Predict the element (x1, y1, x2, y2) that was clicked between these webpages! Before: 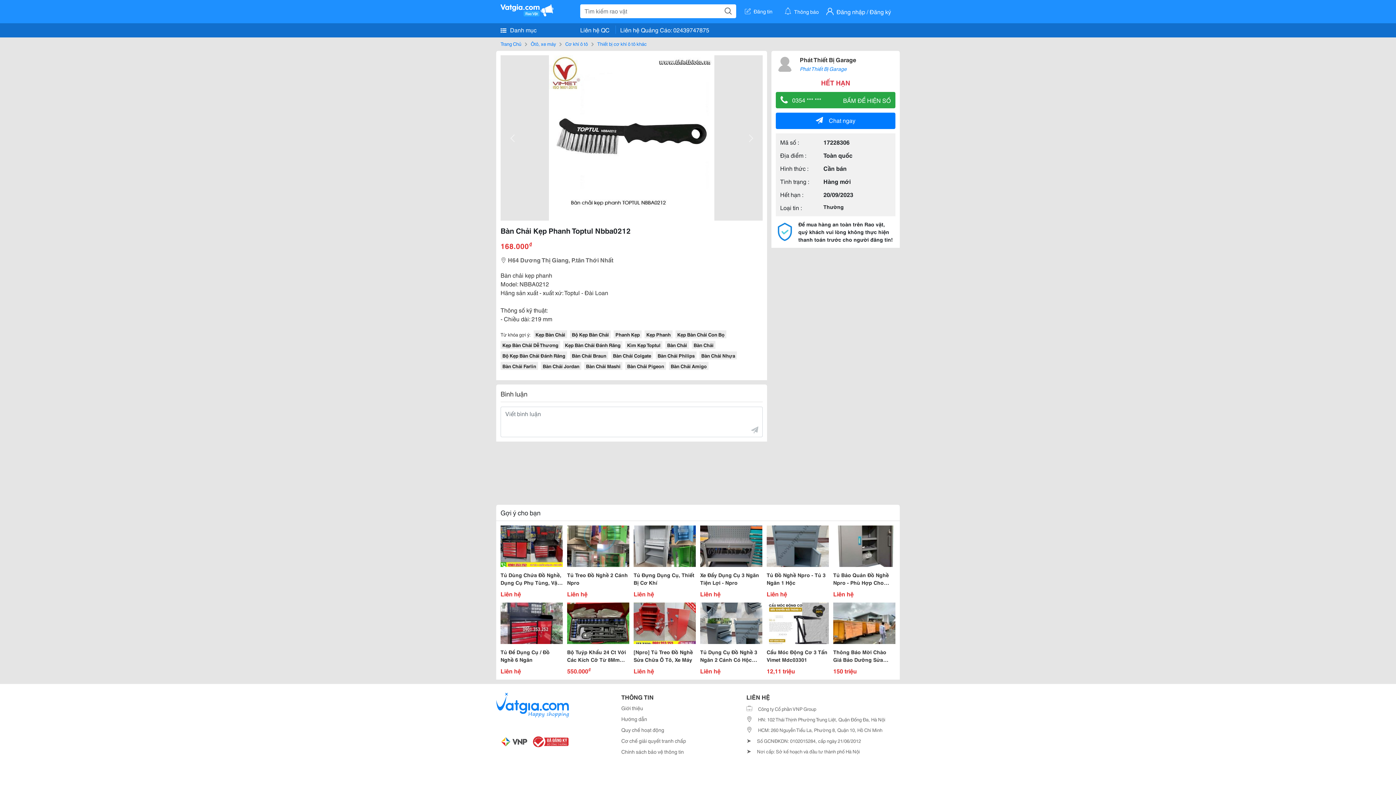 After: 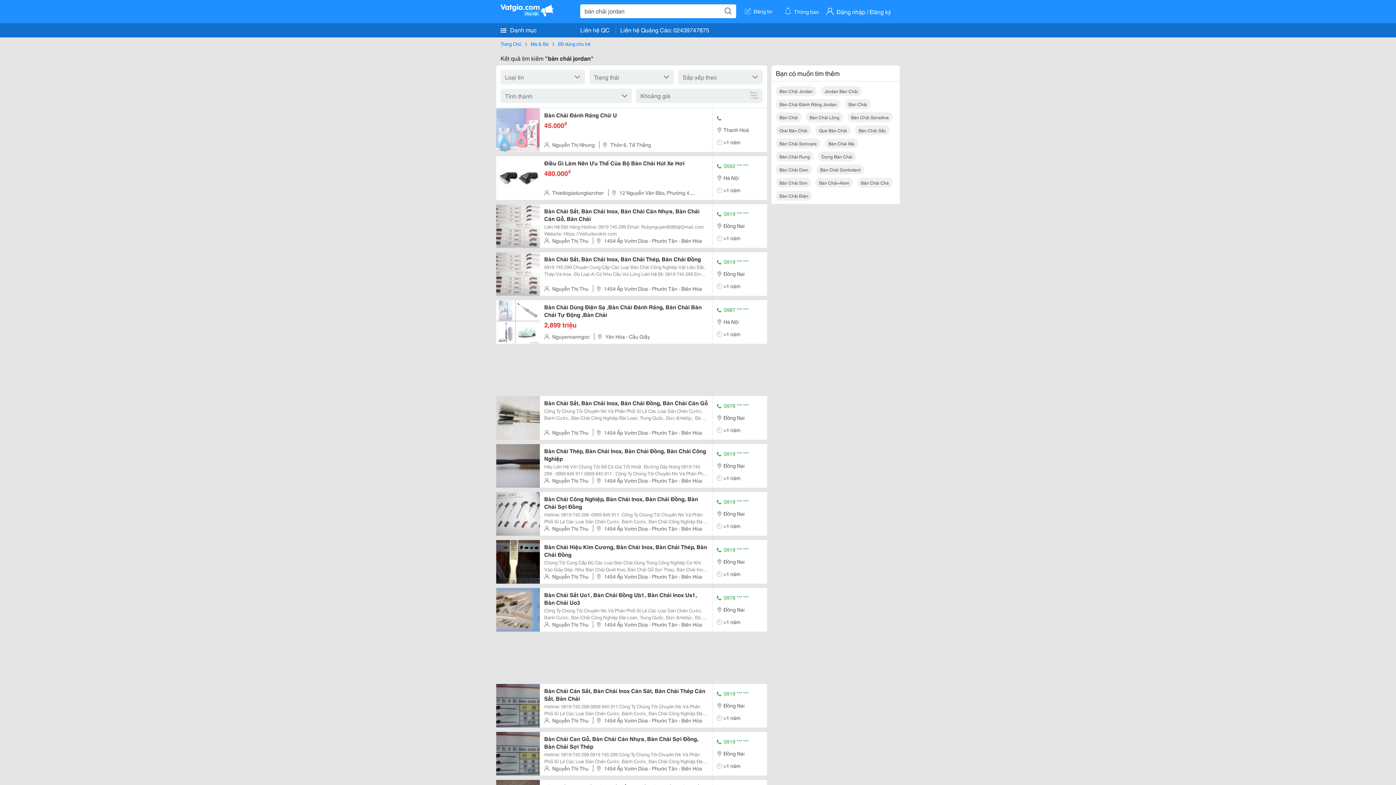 Action: bbox: (541, 362, 581, 370) label: Bàn Chải Jordan